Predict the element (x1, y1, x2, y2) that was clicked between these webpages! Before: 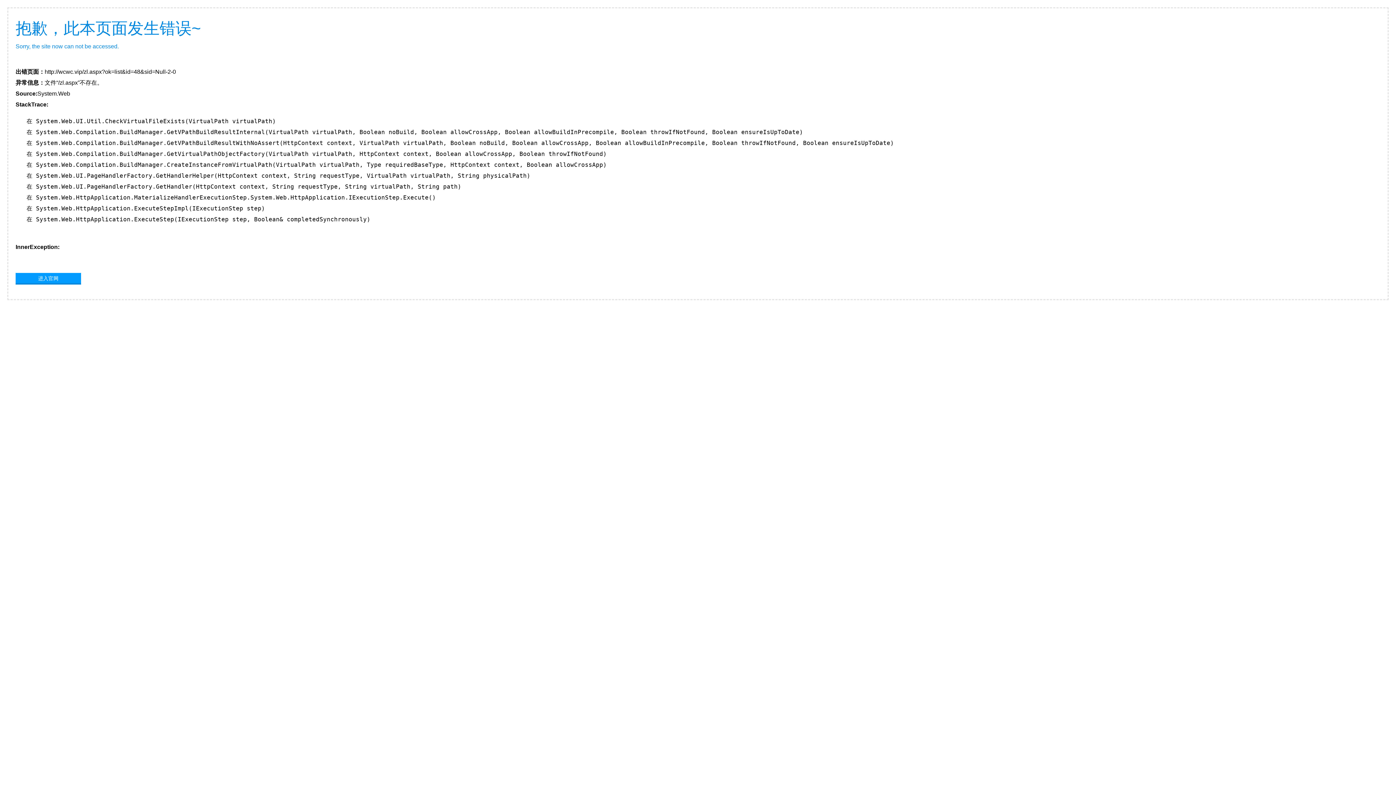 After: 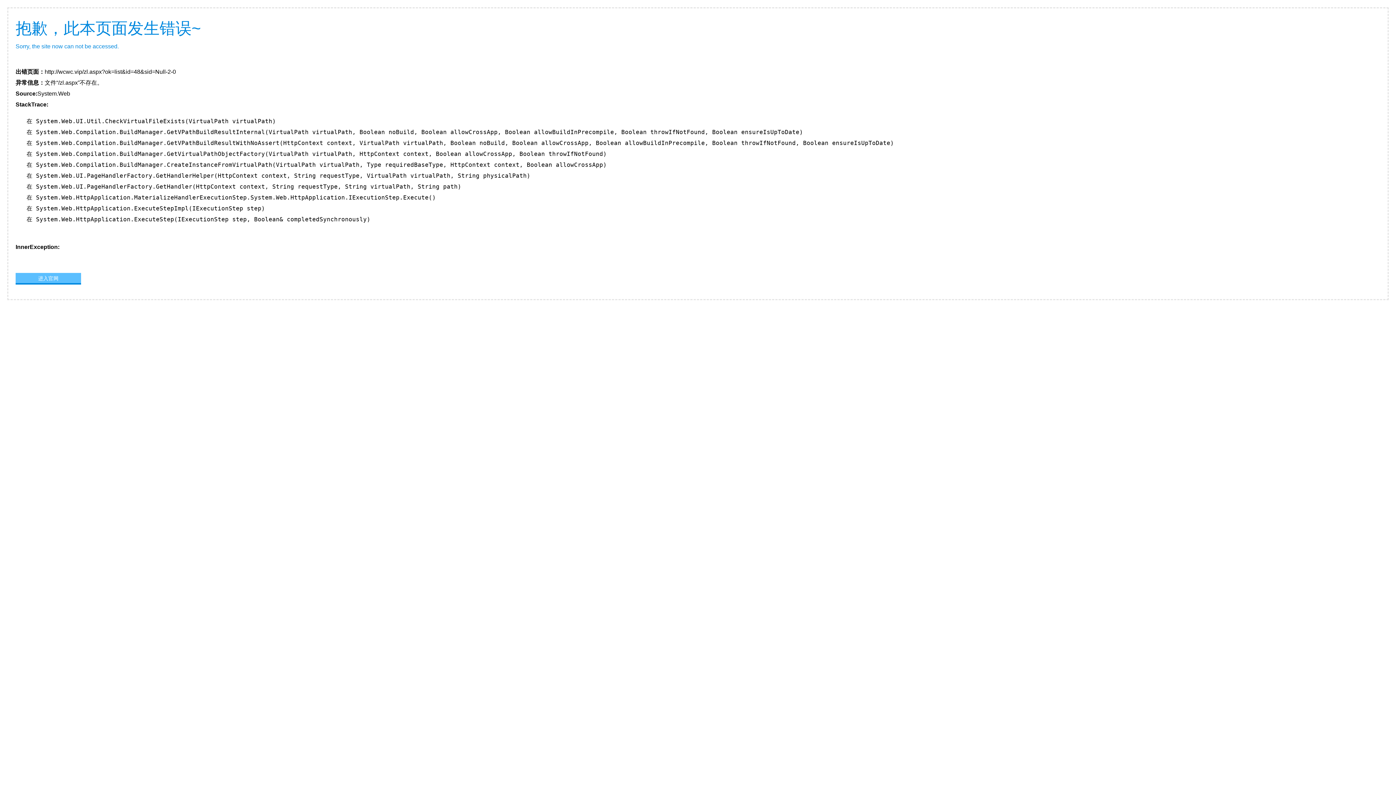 Action: bbox: (15, 273, 81, 283) label: 进入官网